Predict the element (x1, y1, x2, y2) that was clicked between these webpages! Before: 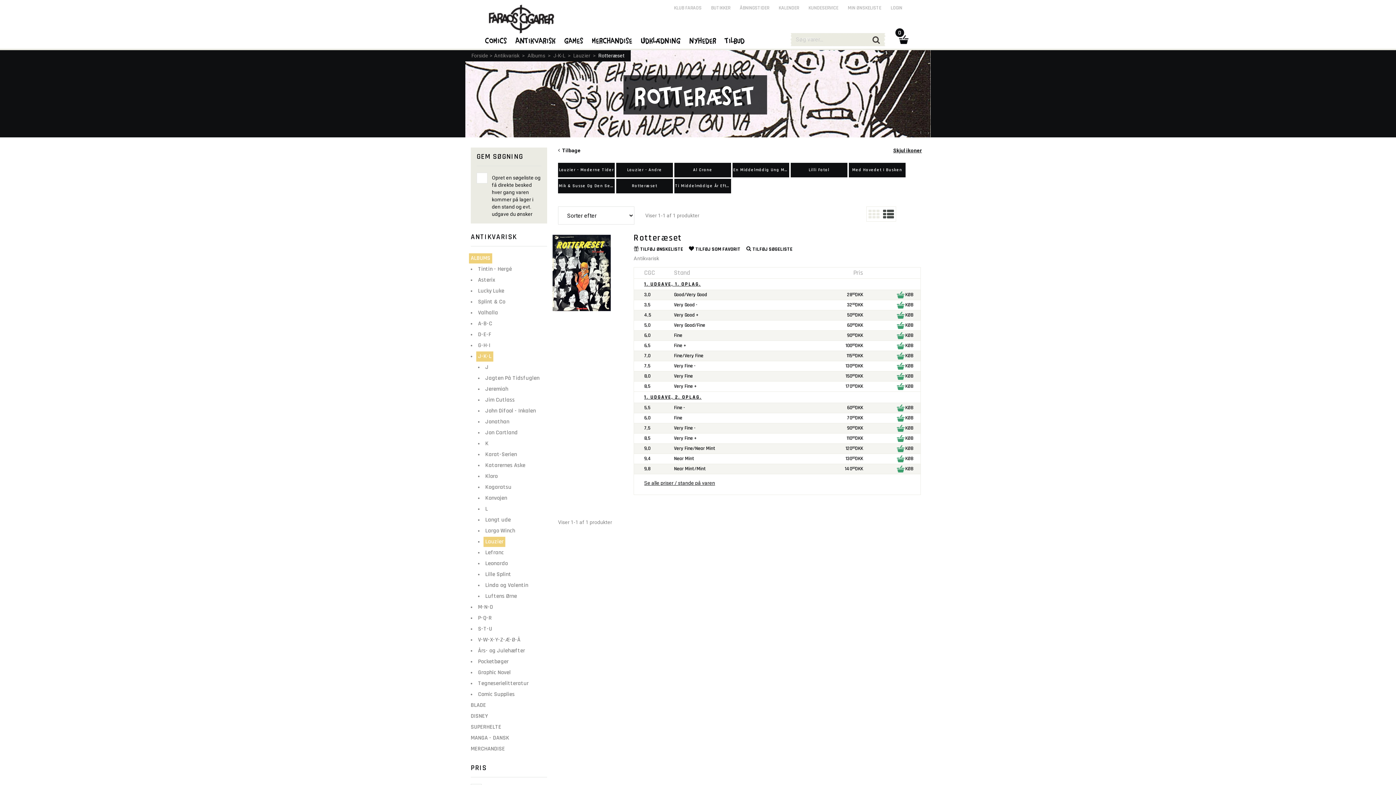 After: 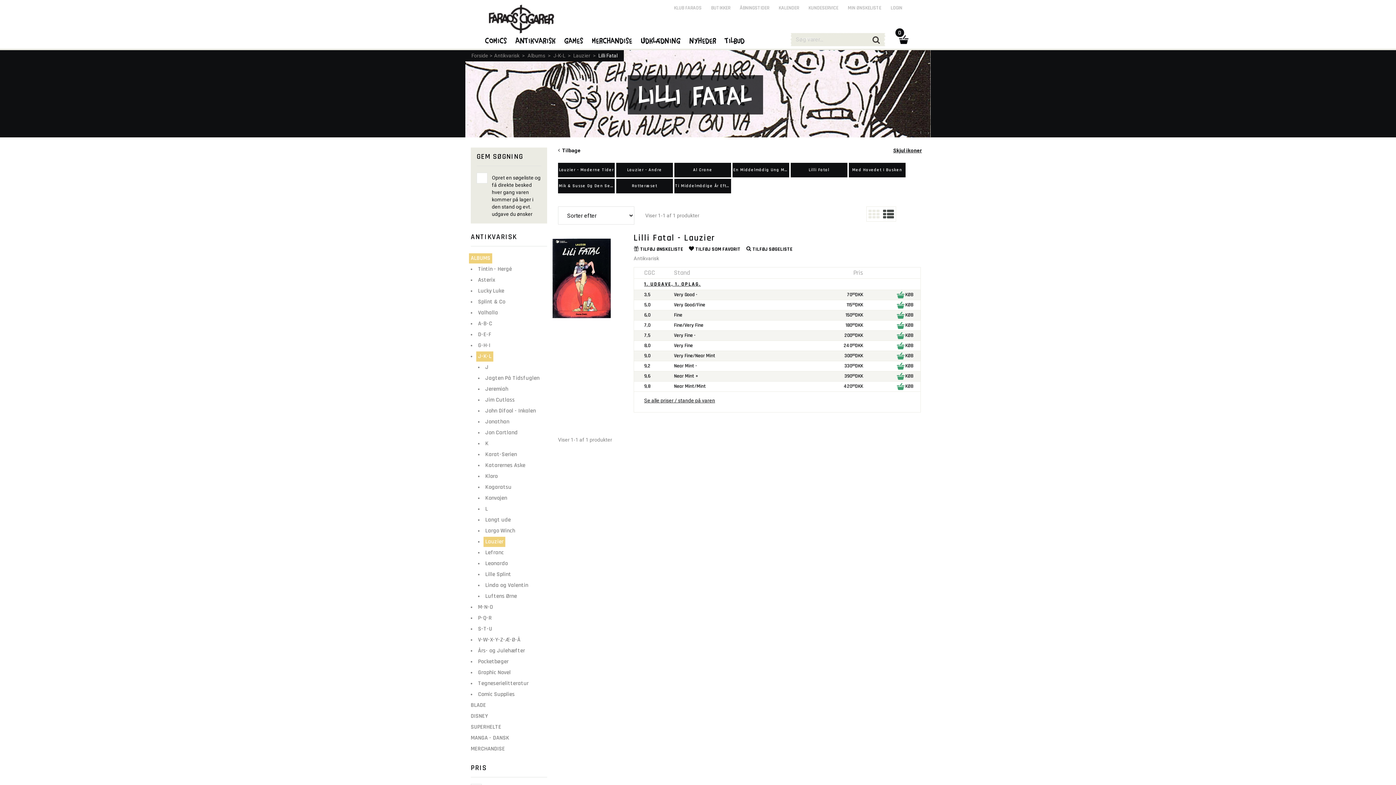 Action: label: Lilli Fatal bbox: (790, 162, 847, 177)